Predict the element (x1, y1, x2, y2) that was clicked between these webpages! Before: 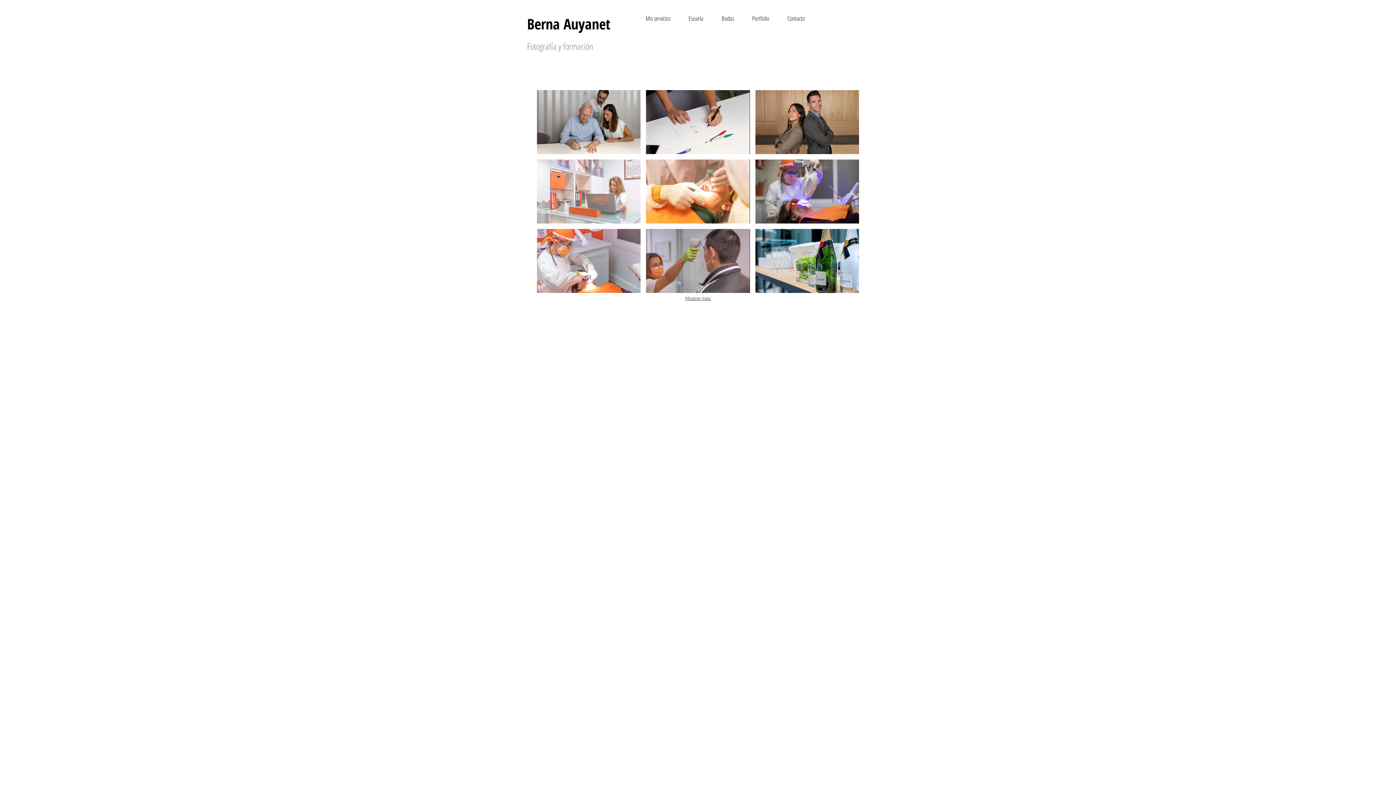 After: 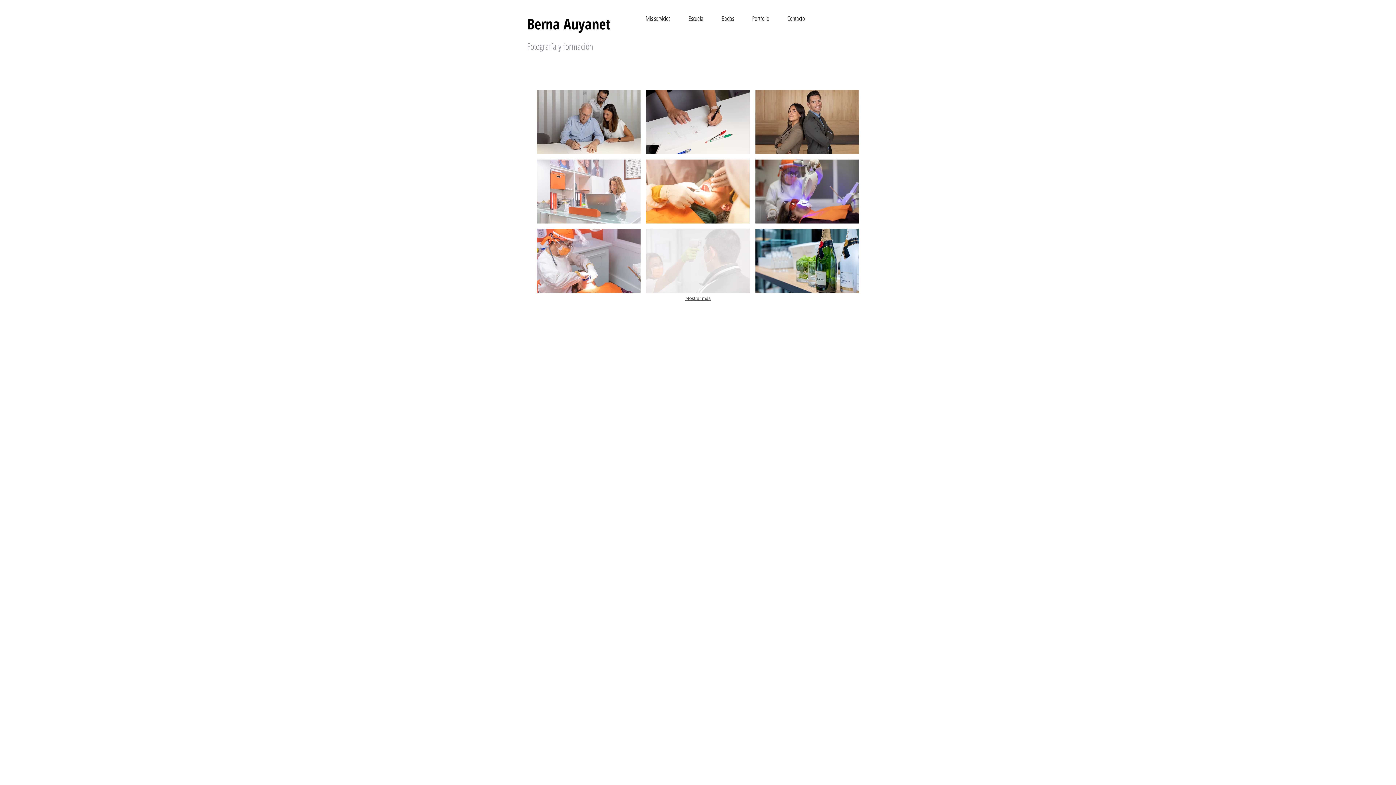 Action: bbox: (646, 229, 750, 293)